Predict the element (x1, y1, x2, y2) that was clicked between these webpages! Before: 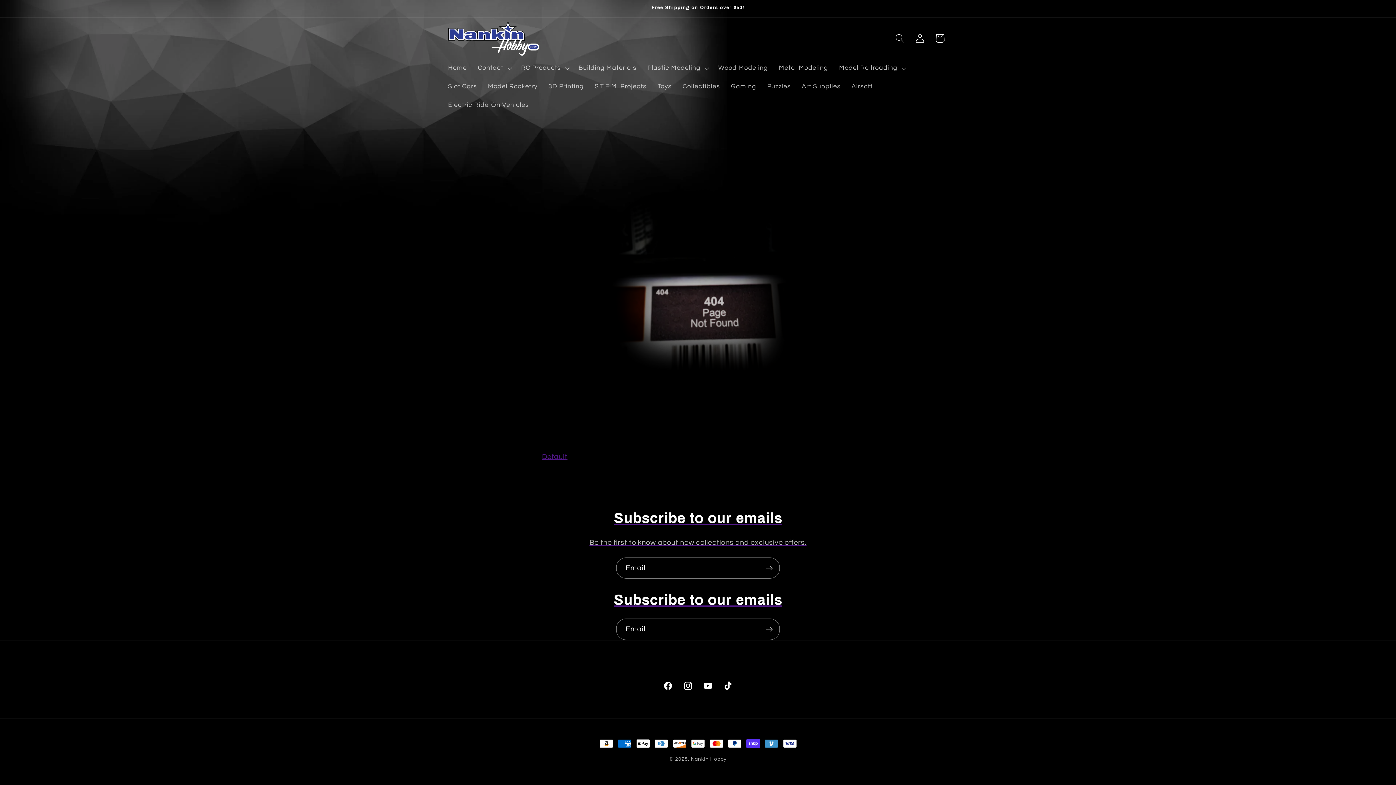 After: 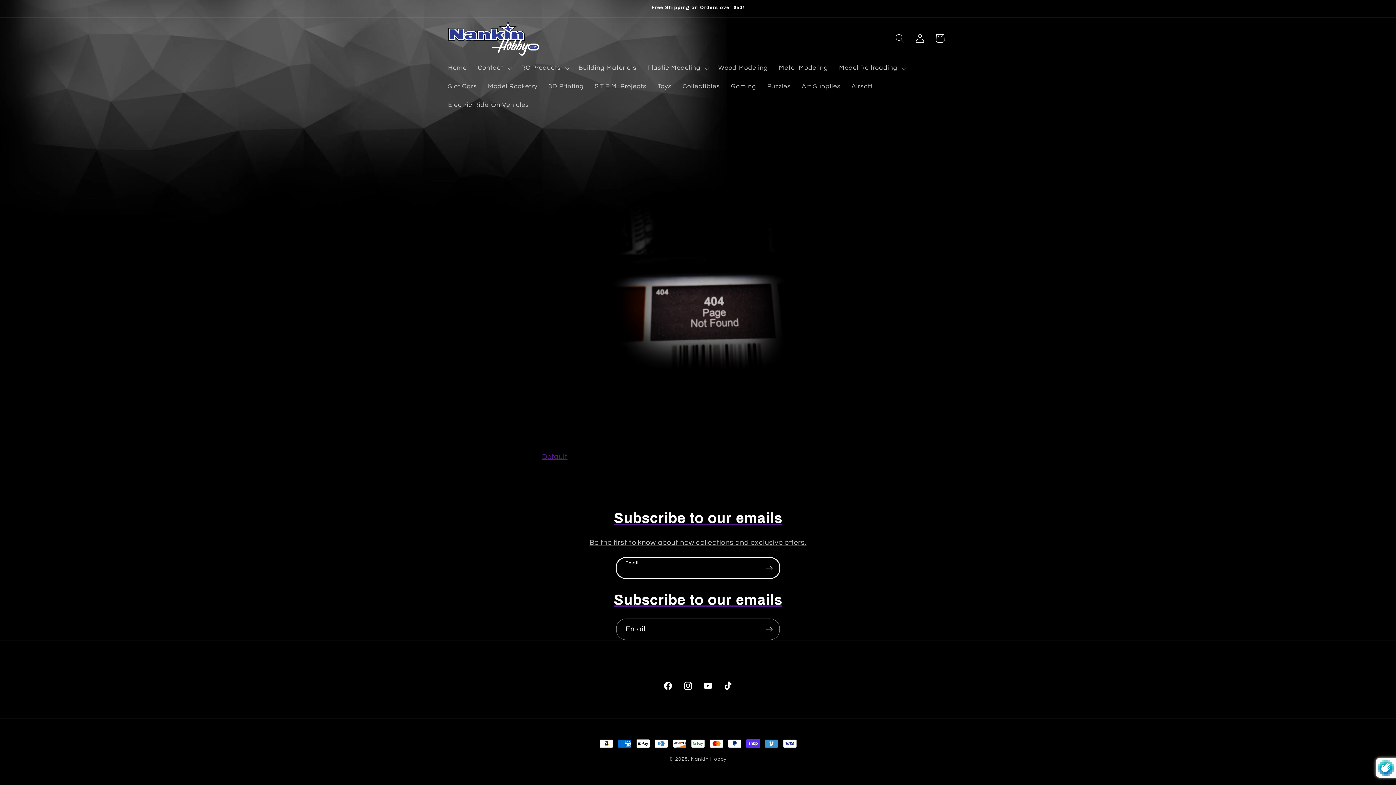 Action: label: Subscribe bbox: (759, 557, 779, 579)